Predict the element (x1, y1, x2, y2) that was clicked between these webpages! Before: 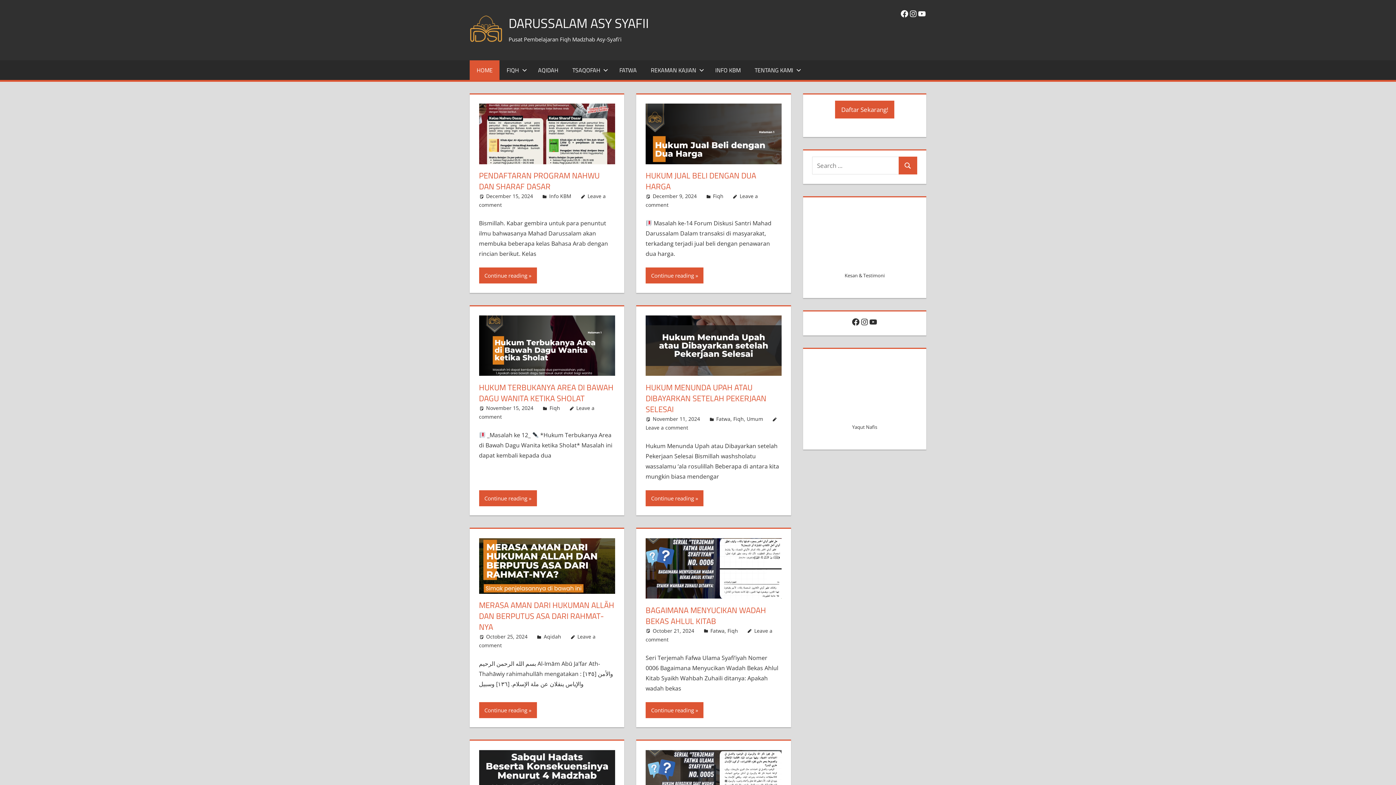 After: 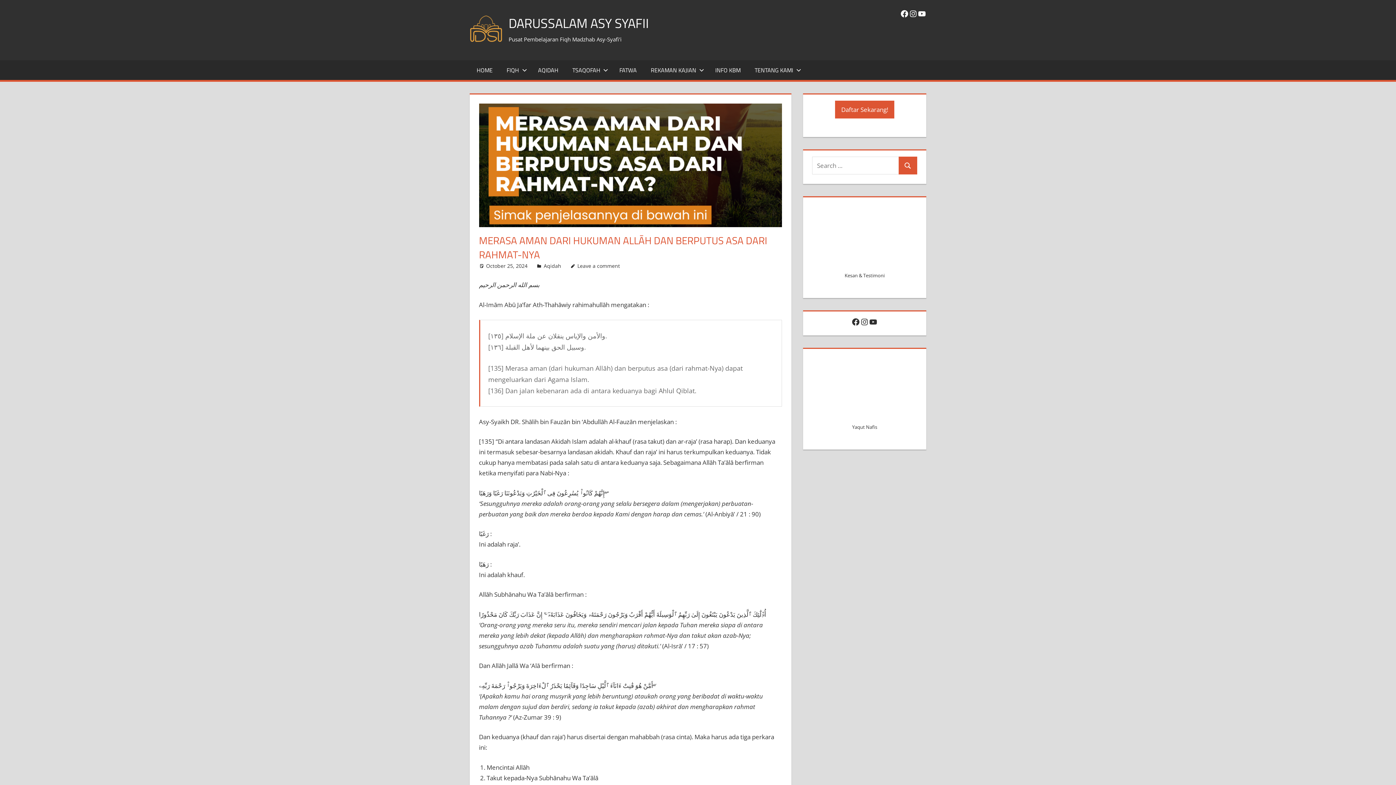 Action: bbox: (479, 599, 614, 633) label: MERASA AMAN DARI HUKUMAN ALLĀH DAN BERPUTUS ASA DARI RAHMAT-NYA